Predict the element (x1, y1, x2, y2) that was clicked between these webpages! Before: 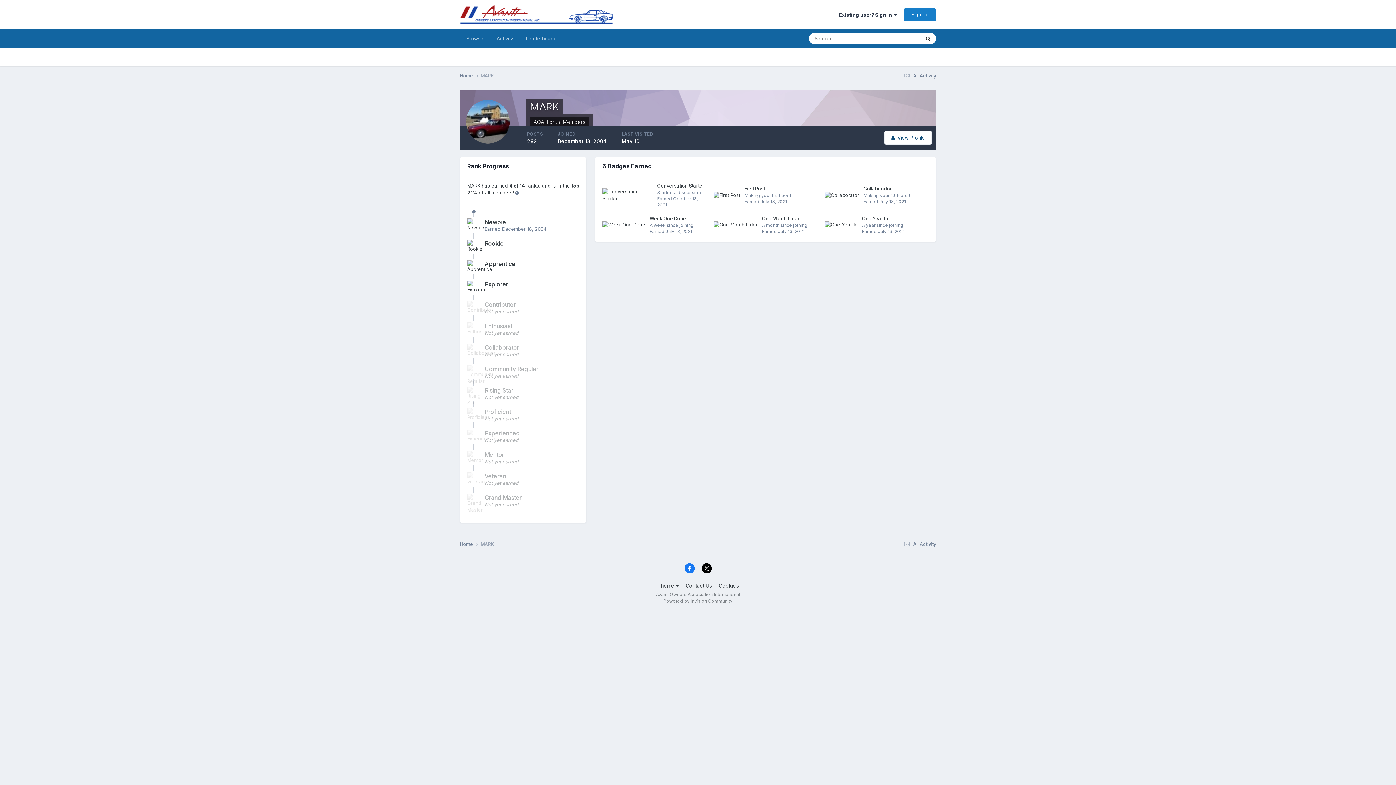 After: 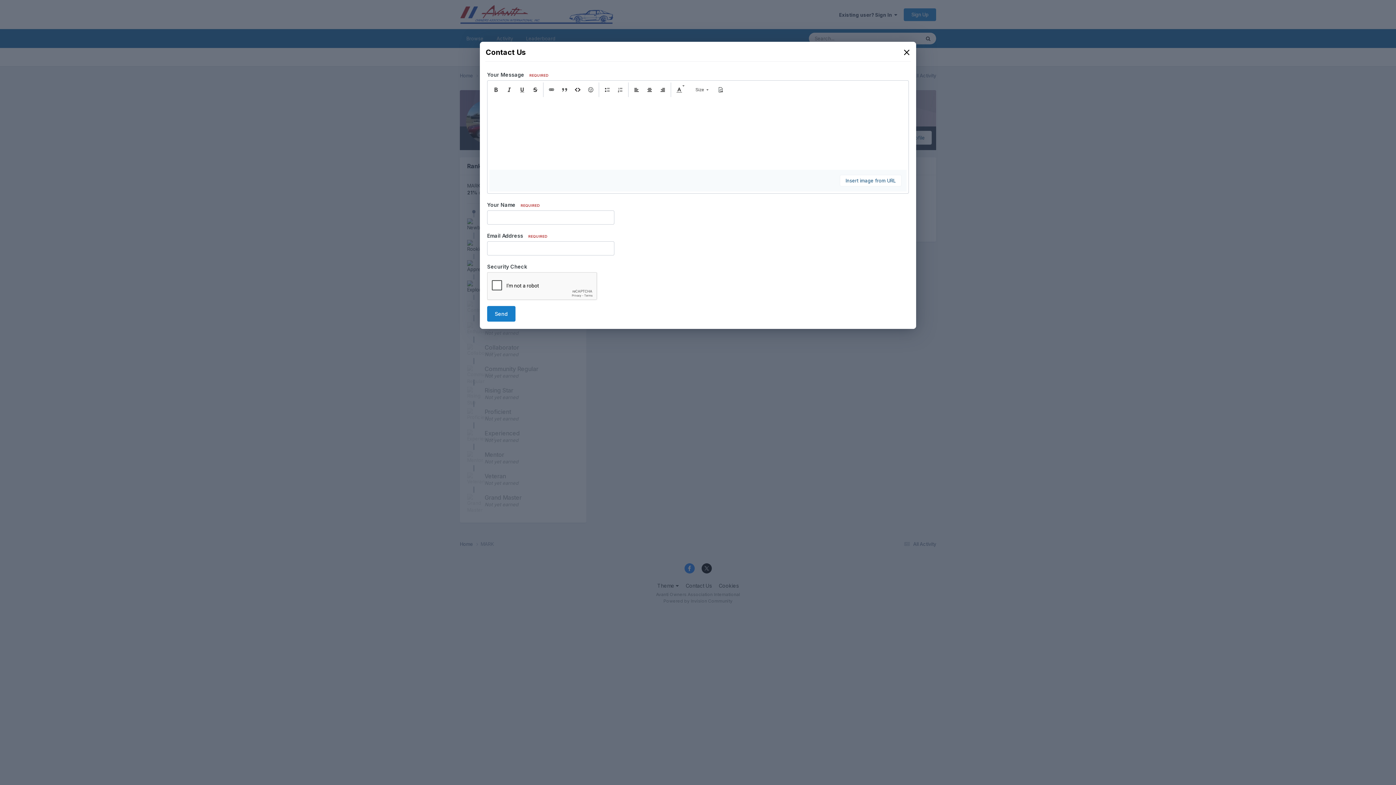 Action: label: Contact Us bbox: (685, 582, 712, 589)